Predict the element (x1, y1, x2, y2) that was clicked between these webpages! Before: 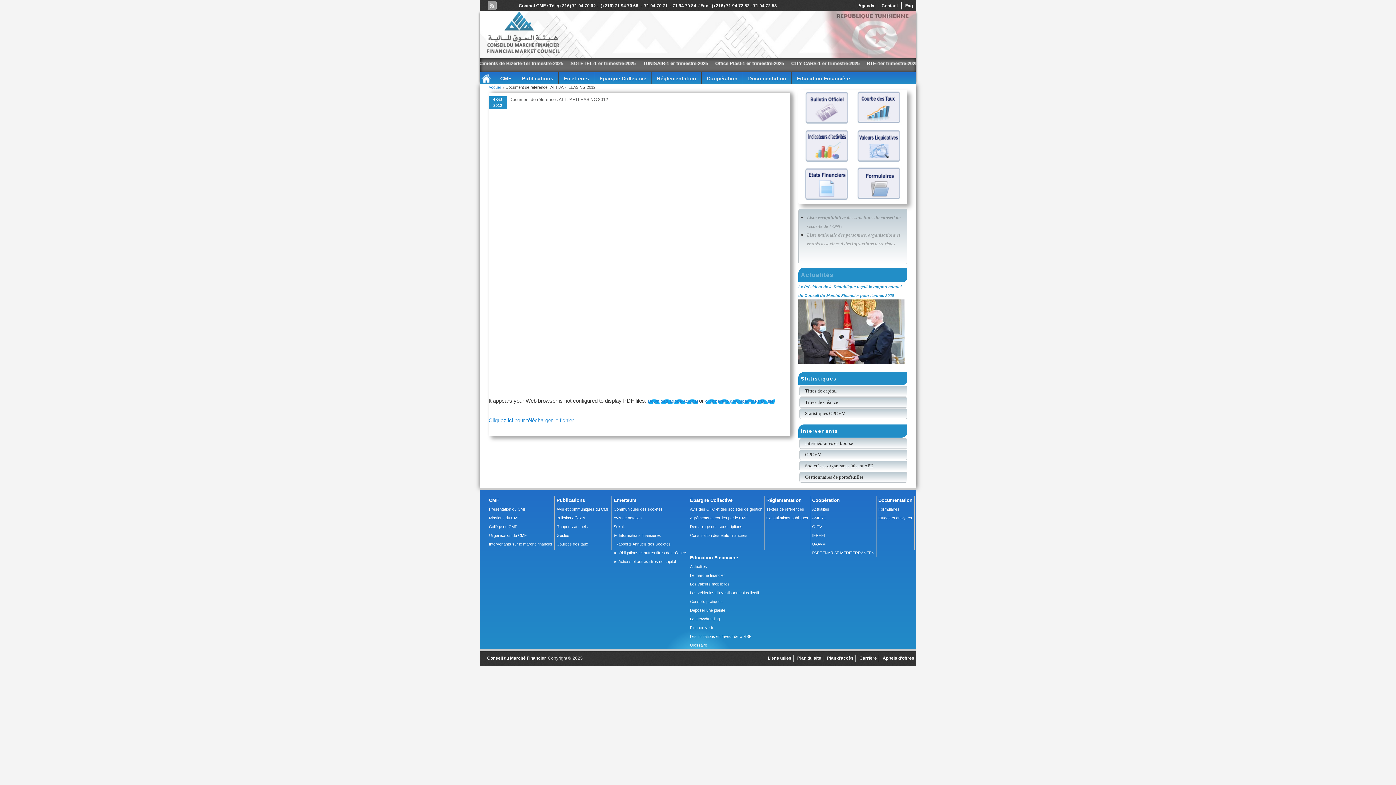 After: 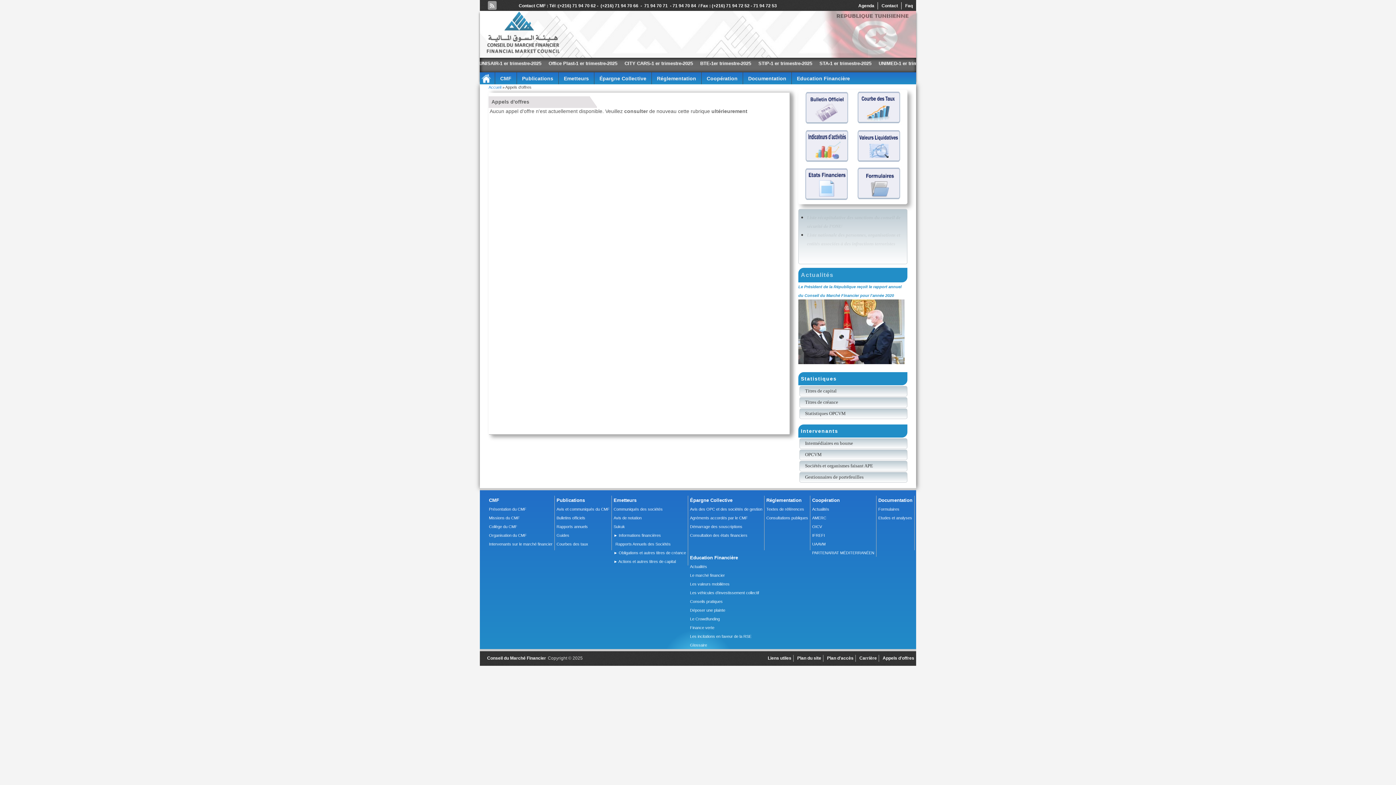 Action: label: Appels d'offres bbox: (882, 655, 916, 662)